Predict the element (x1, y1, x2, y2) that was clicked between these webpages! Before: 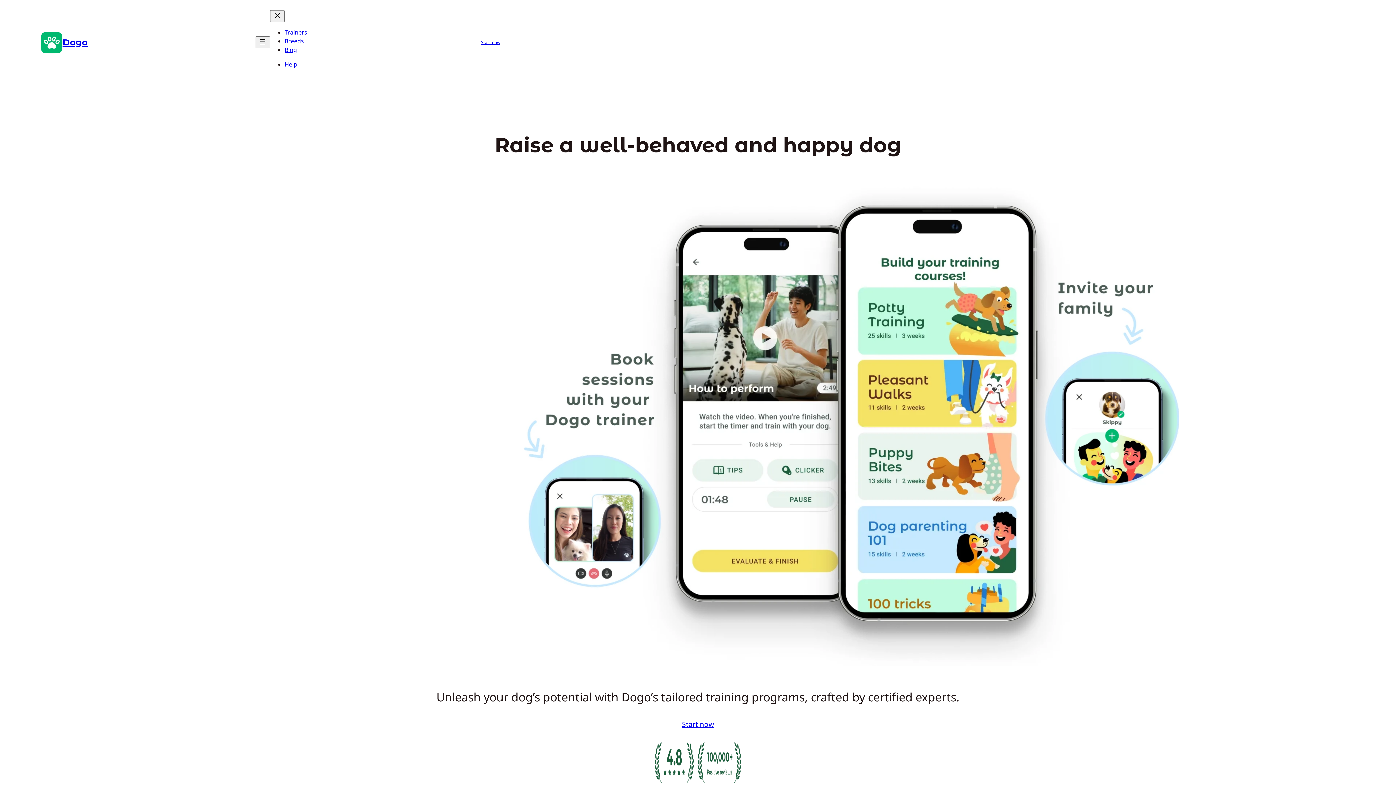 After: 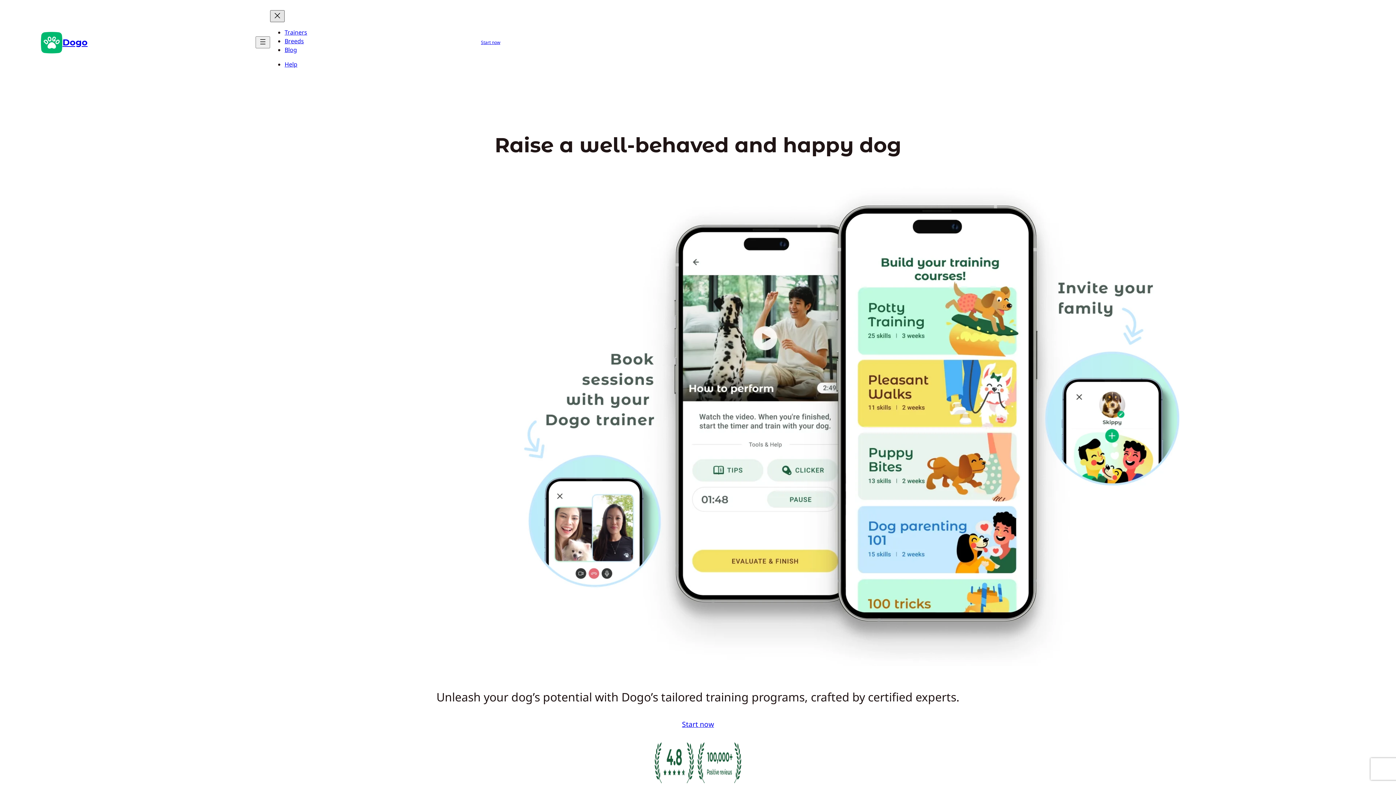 Action: label: Close menu bbox: (270, 10, 284, 22)